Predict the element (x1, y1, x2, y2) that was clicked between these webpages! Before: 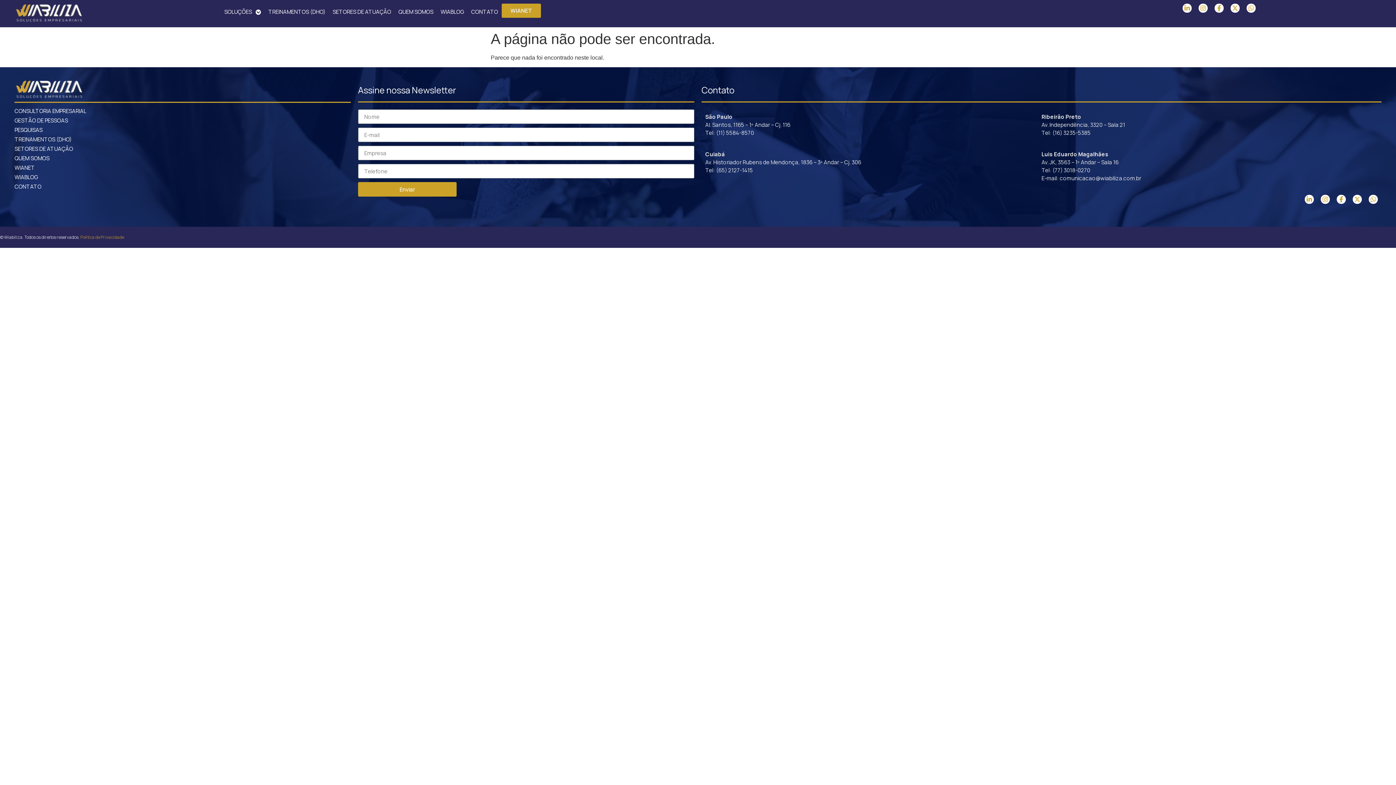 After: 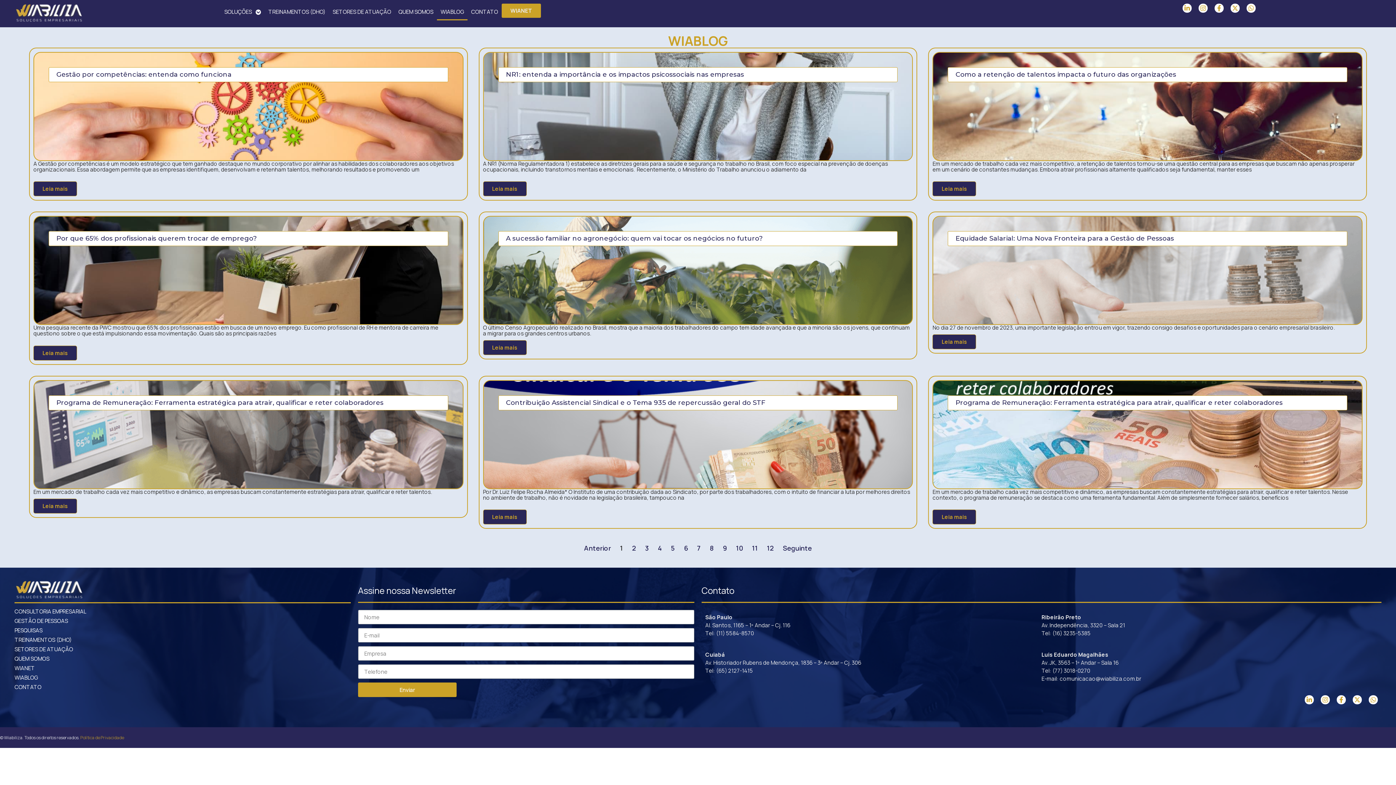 Action: bbox: (437, 3, 467, 20) label: WIABLOG